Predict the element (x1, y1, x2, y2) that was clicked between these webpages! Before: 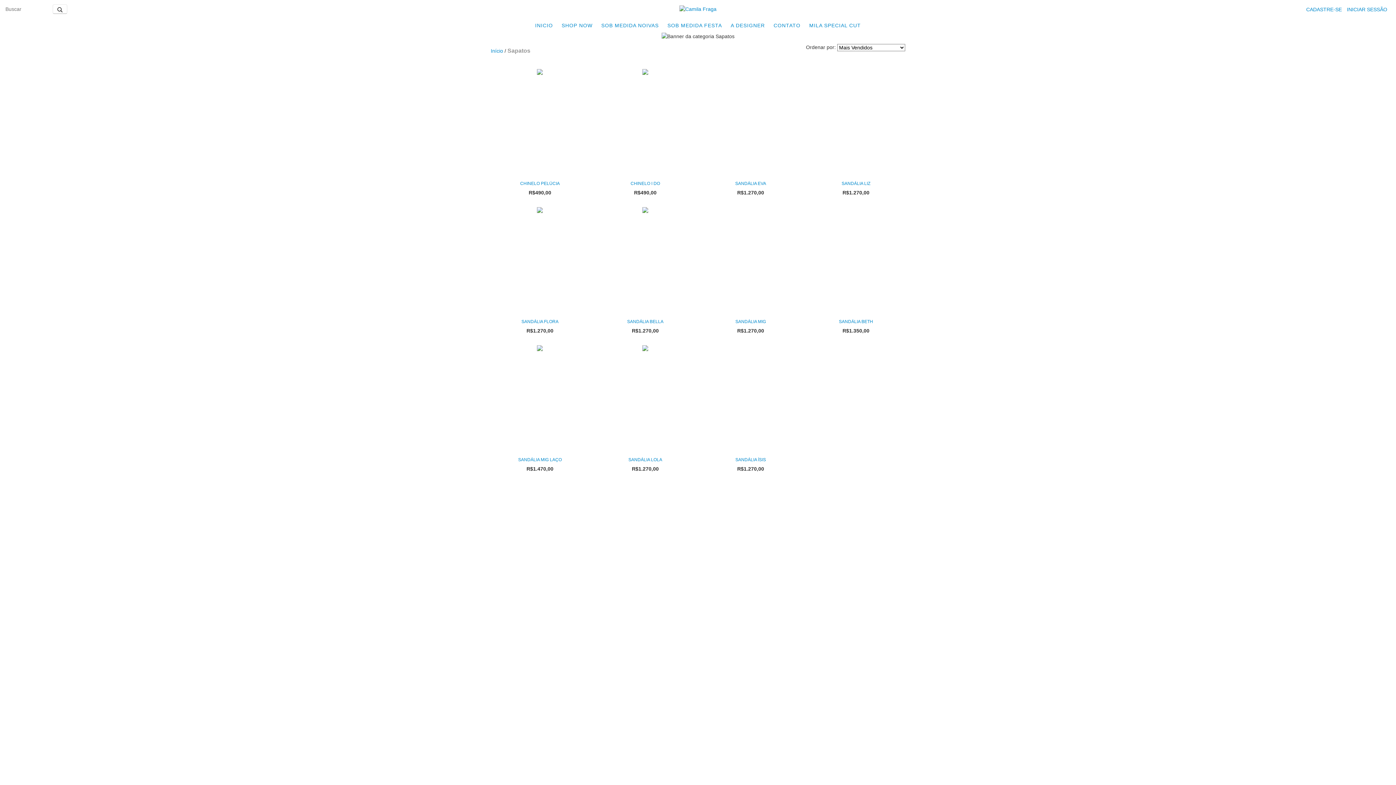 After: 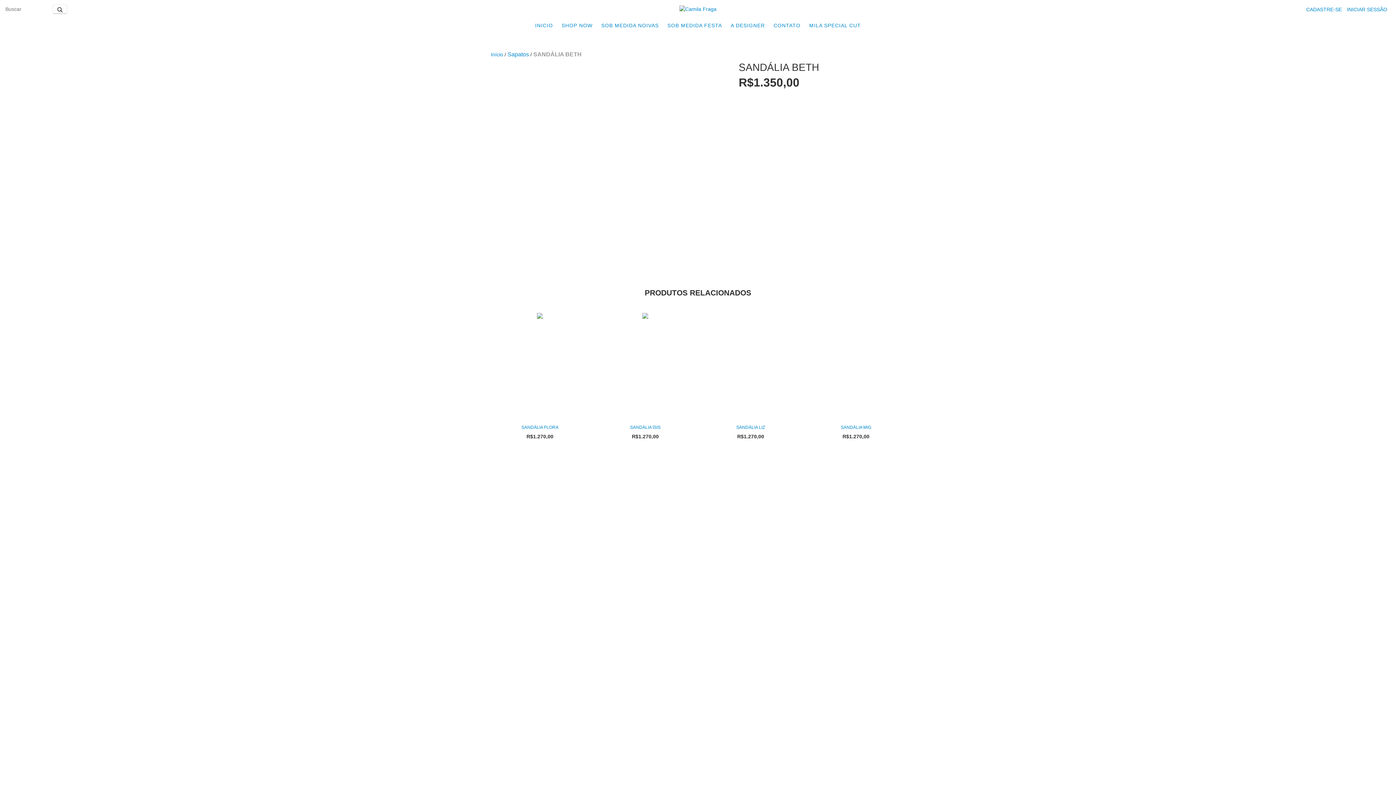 Action: label: SANDÁLIA BETH bbox: (810, 318, 901, 325)